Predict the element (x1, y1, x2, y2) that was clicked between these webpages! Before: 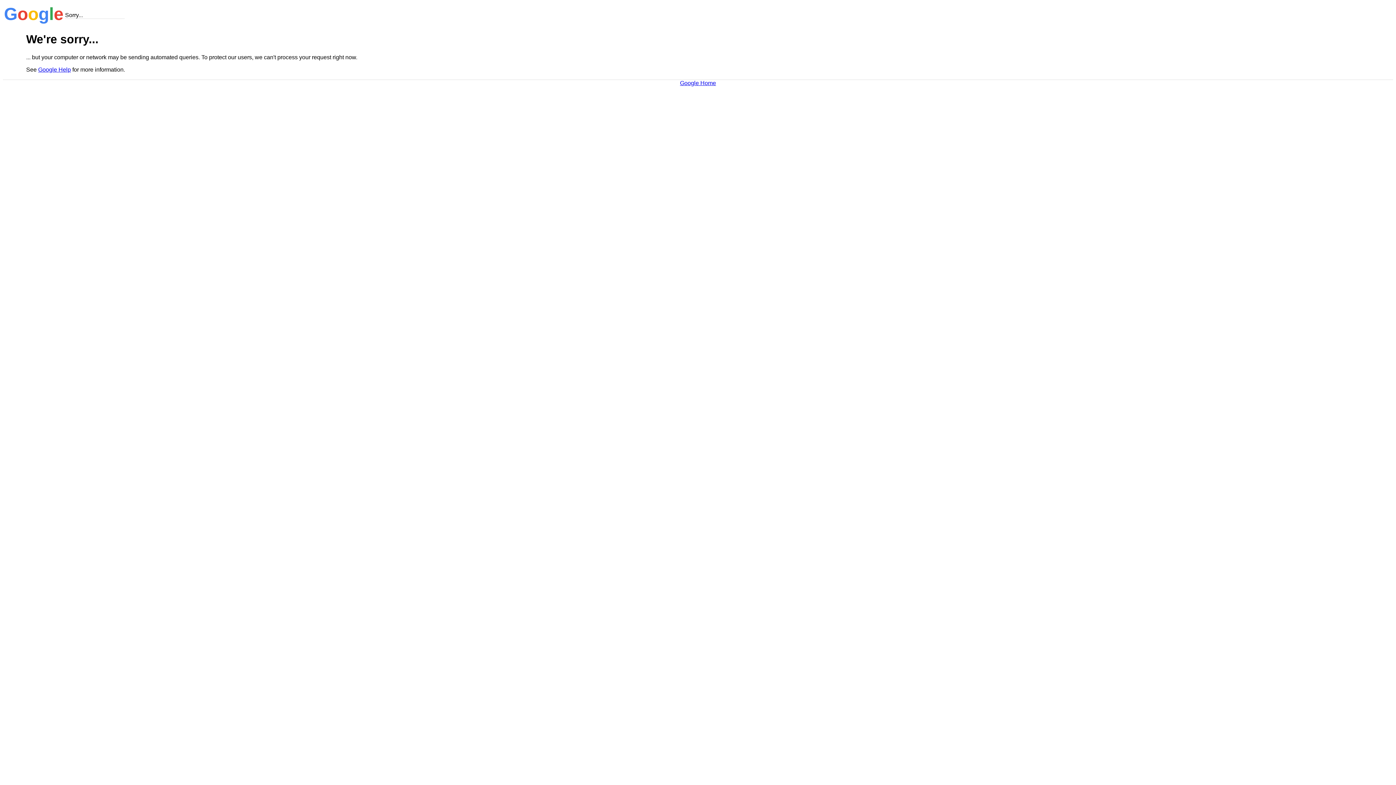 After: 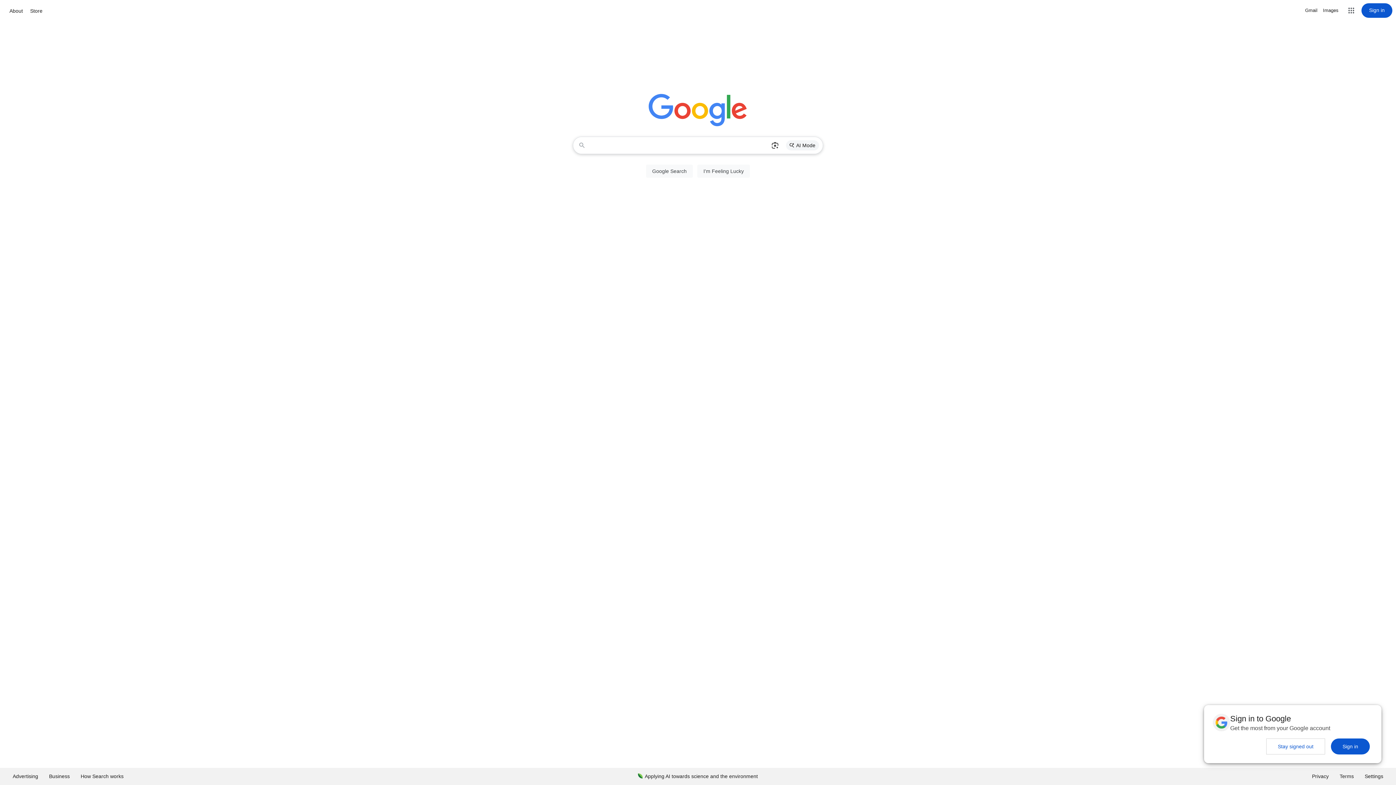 Action: label: Google Home bbox: (680, 79, 716, 86)